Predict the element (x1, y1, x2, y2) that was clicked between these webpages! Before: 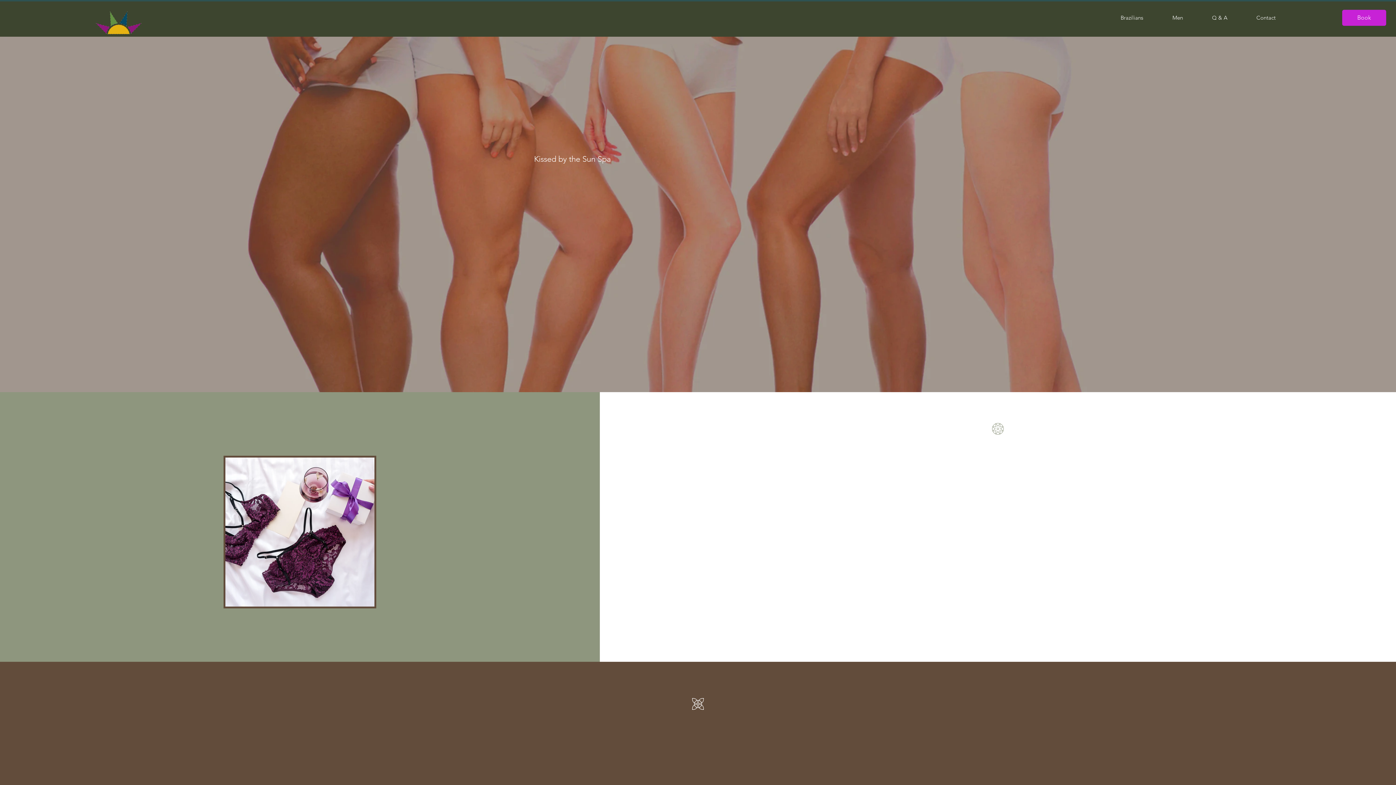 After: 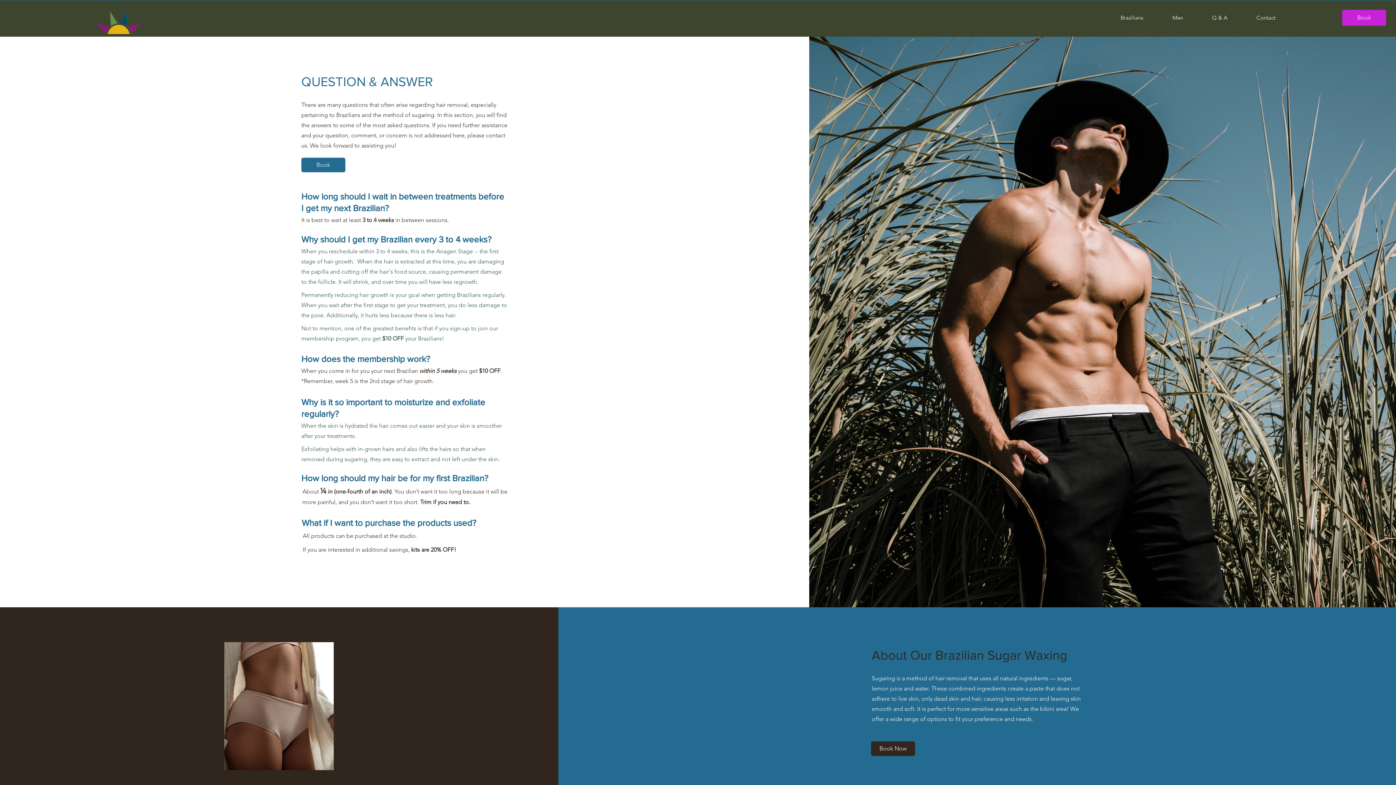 Action: bbox: (1197, 9, 1242, 25) label: Q & A